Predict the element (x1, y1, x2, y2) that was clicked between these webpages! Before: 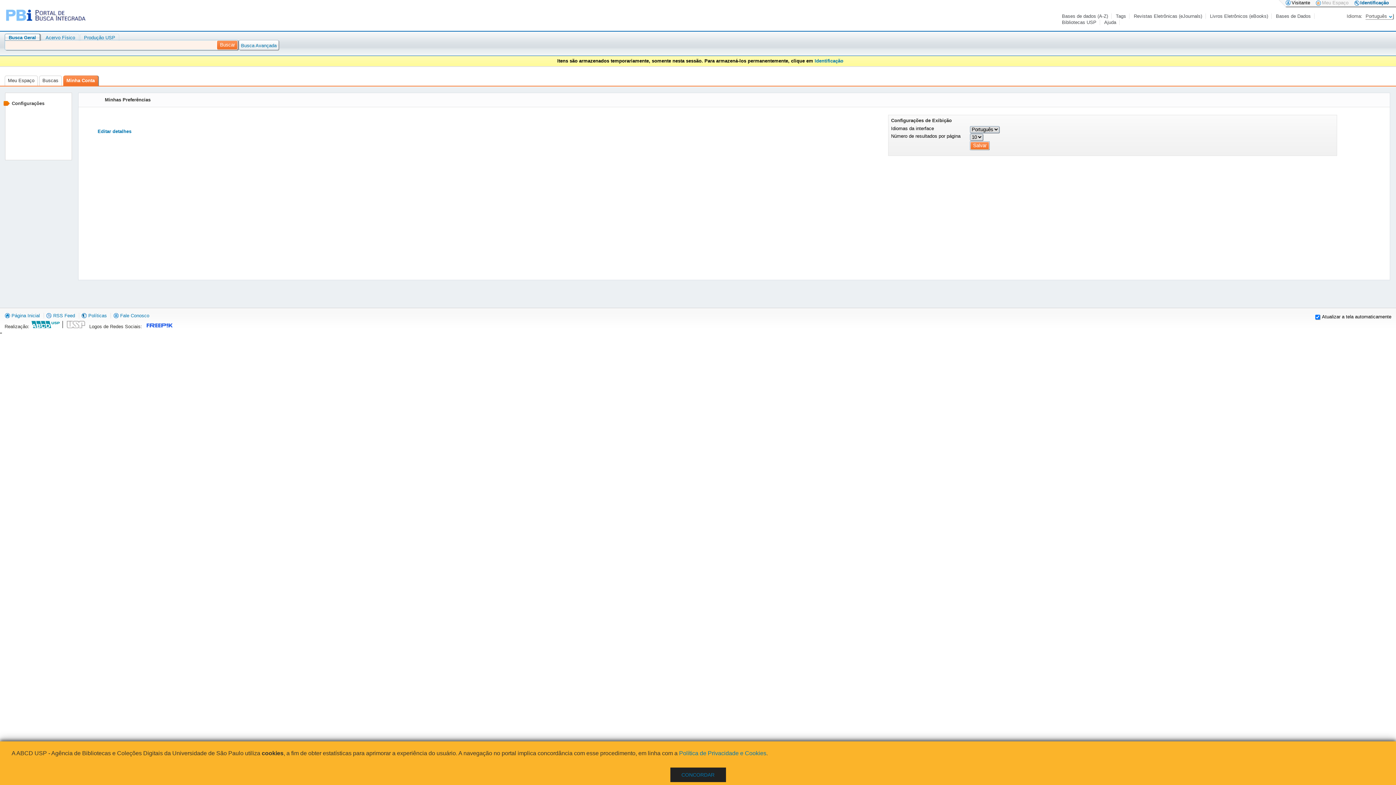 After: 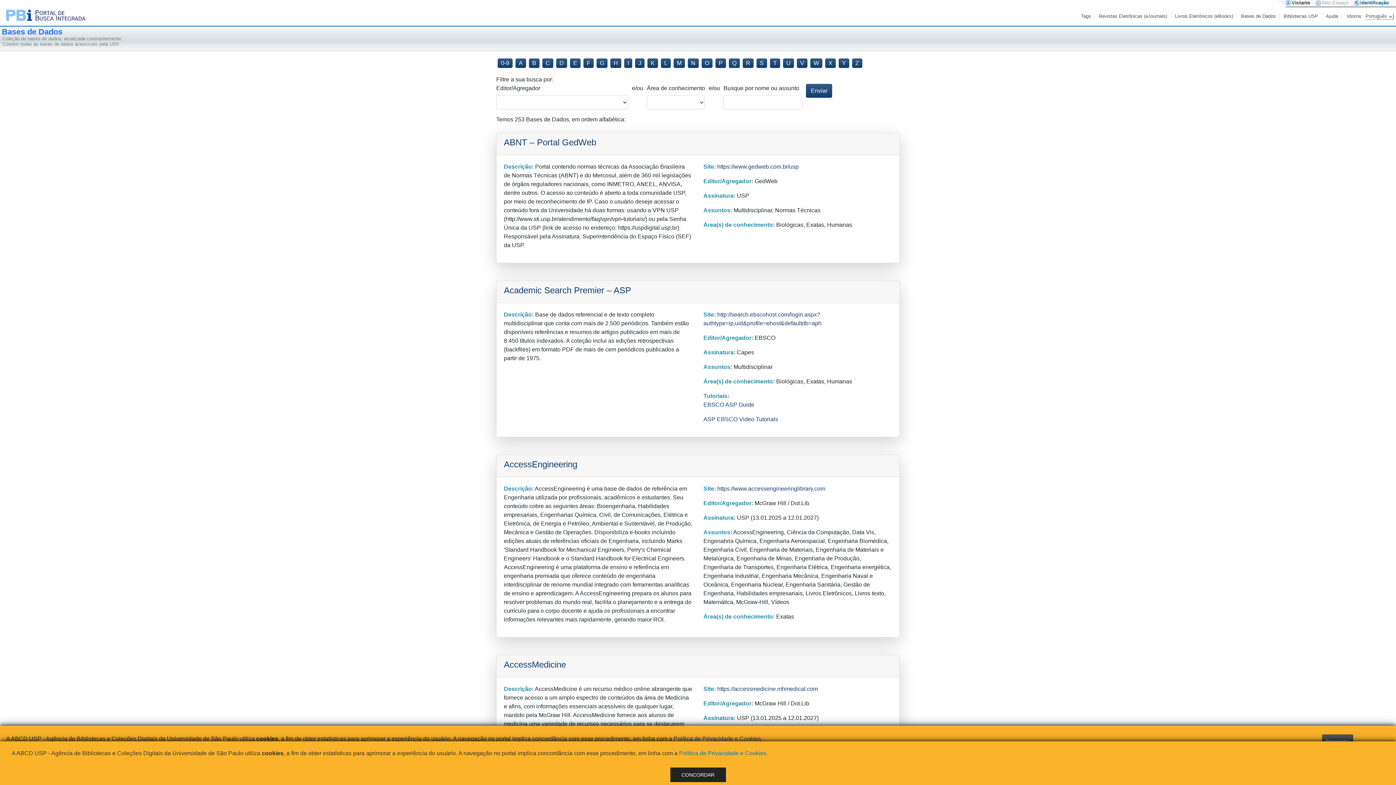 Action: label: Bases de Dados bbox: (1276, 13, 1312, 18)